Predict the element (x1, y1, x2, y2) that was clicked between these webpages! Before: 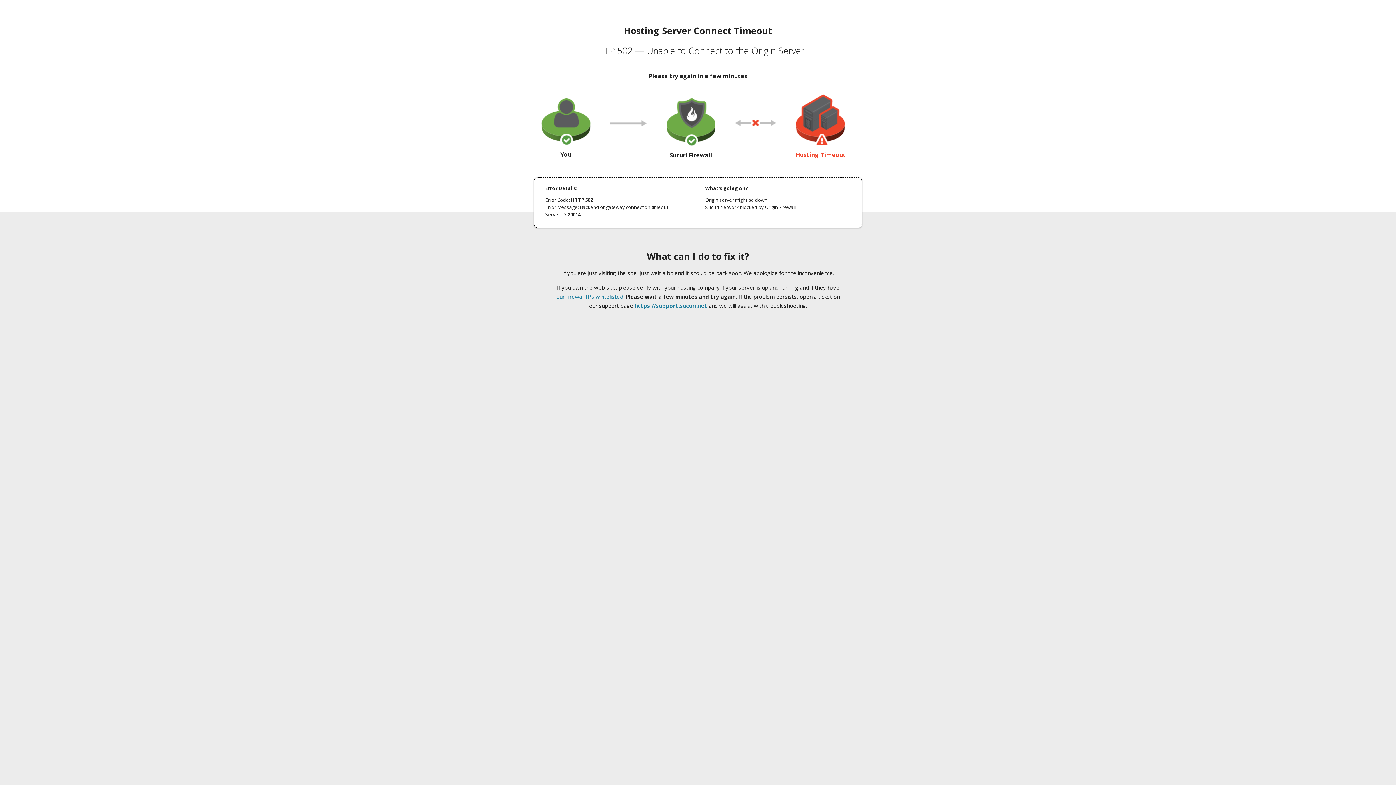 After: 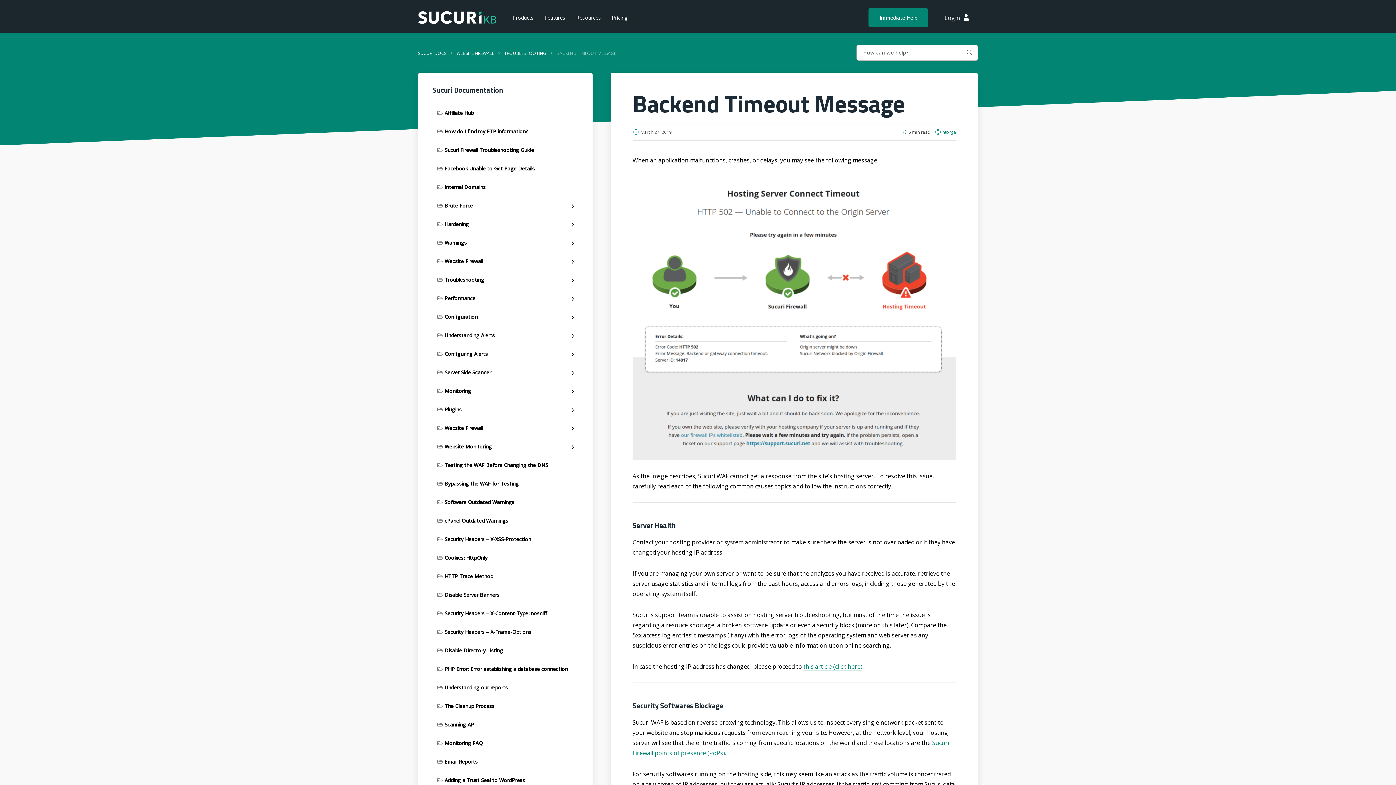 Action: label: our firewall IPs whitelisted bbox: (556, 293, 623, 300)